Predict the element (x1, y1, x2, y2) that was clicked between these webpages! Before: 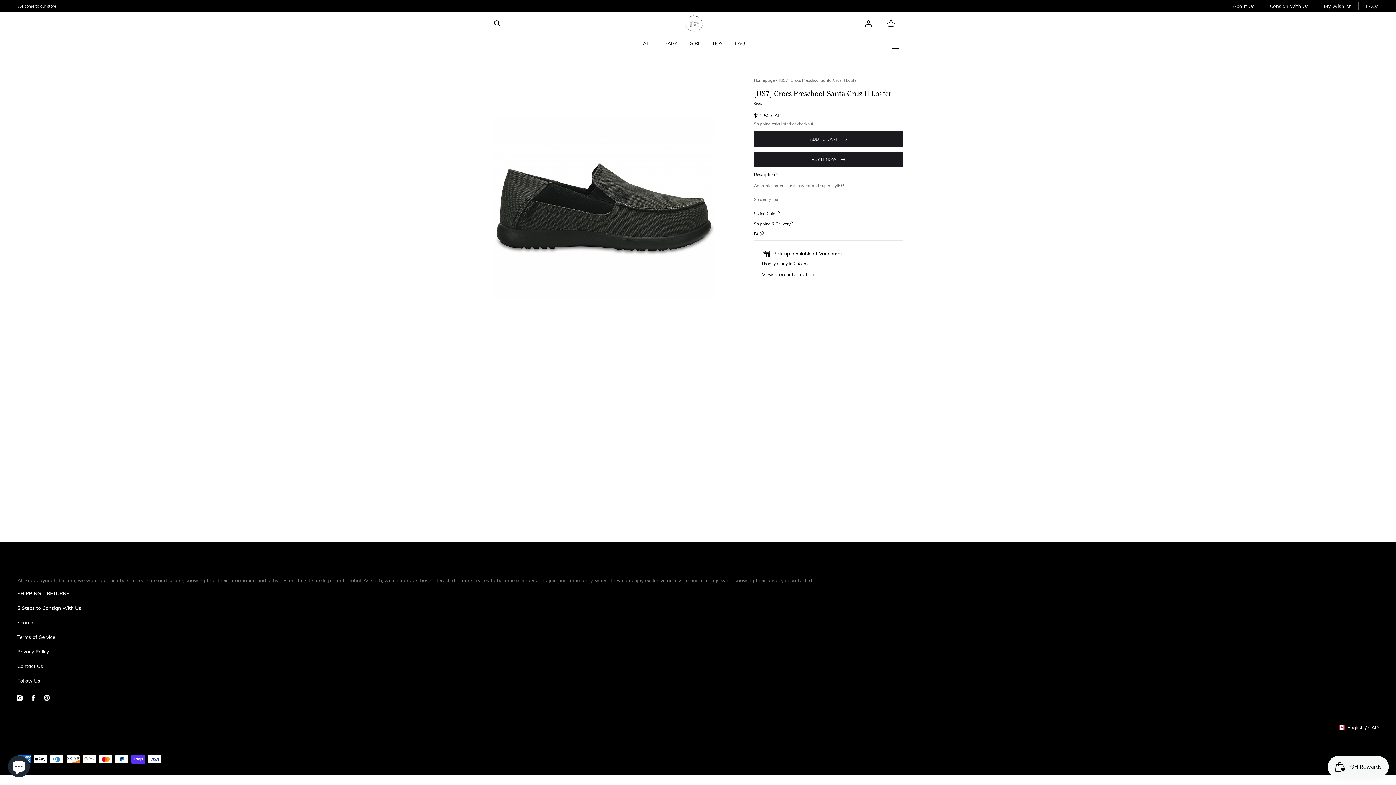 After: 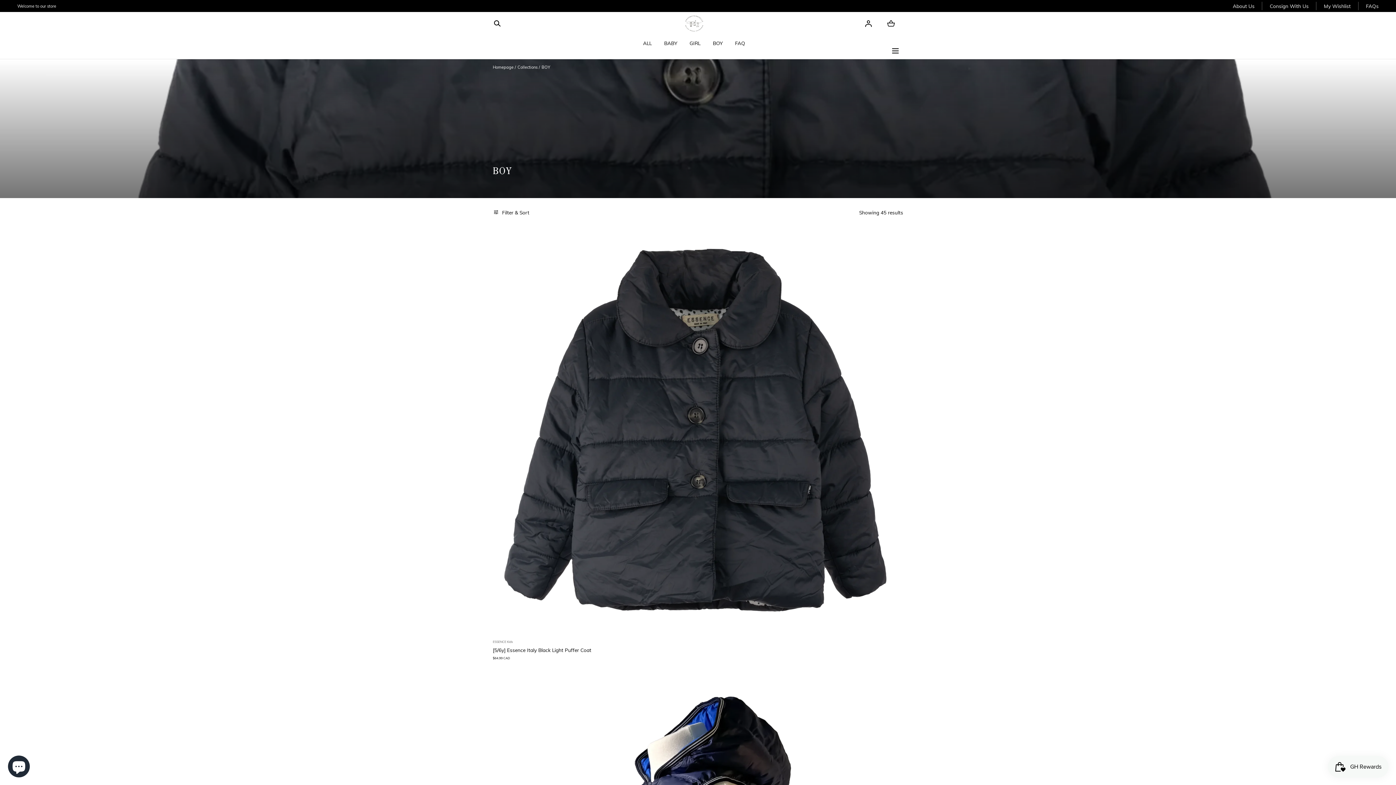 Action: bbox: (713, 34, 722, 51) label: BOY